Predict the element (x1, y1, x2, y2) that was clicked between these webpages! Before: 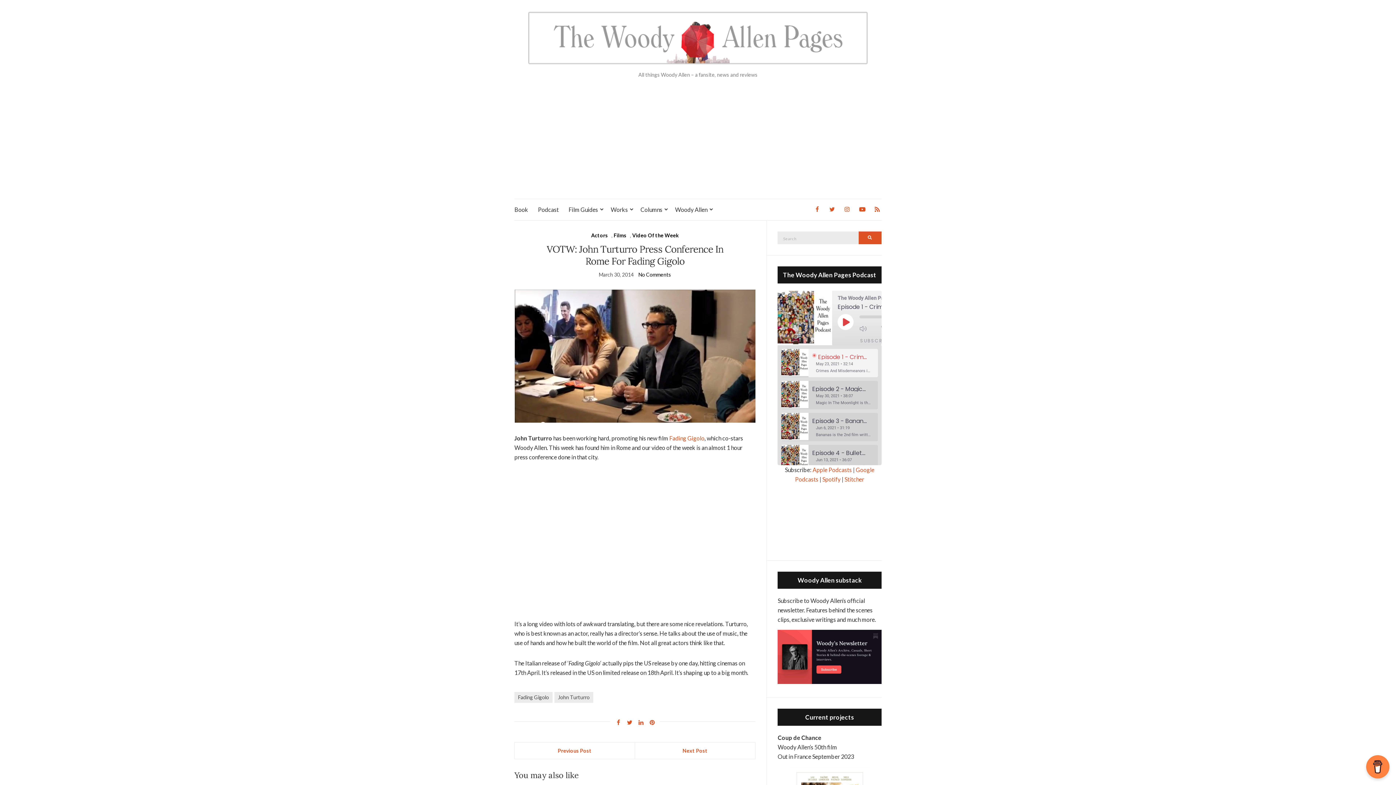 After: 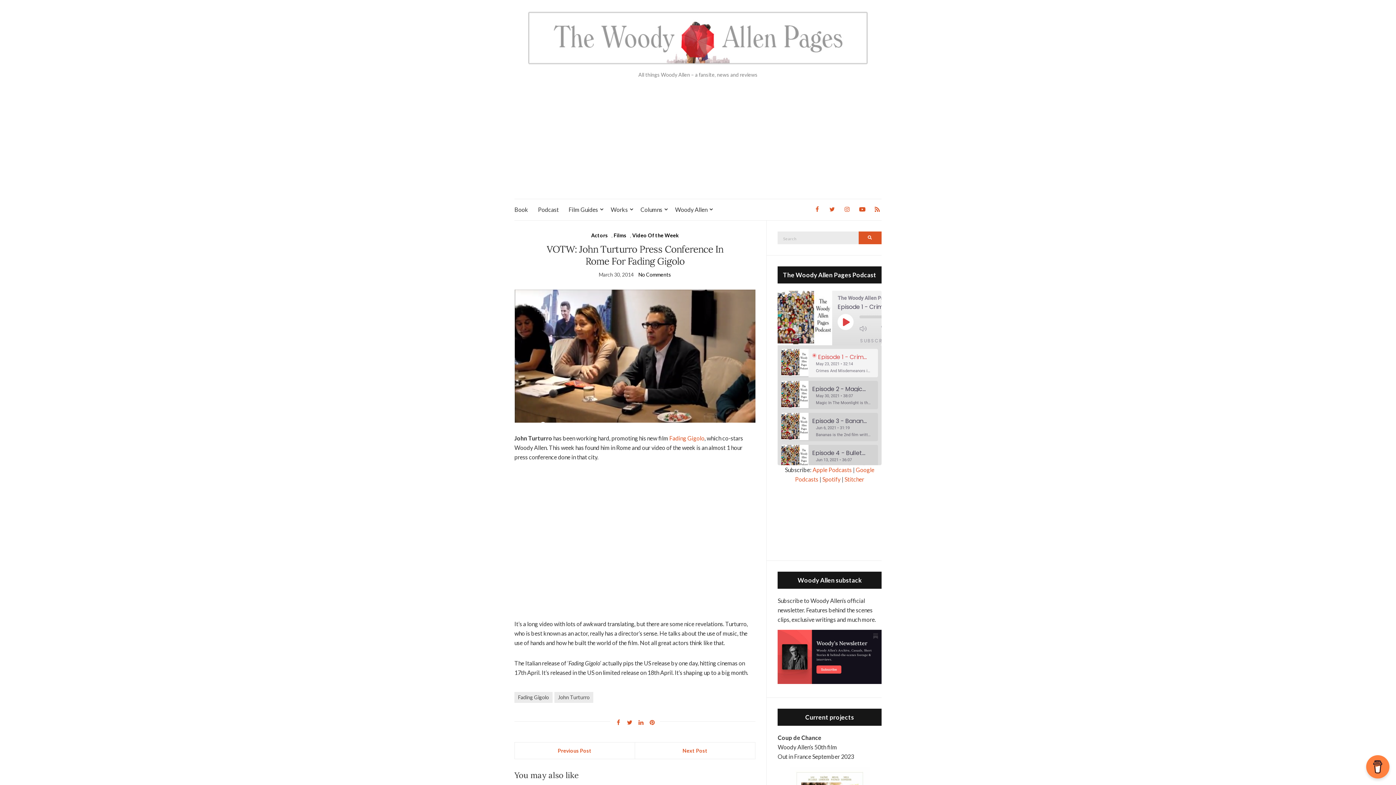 Action: bbox: (812, 466, 852, 473) label: Apple Podcasts